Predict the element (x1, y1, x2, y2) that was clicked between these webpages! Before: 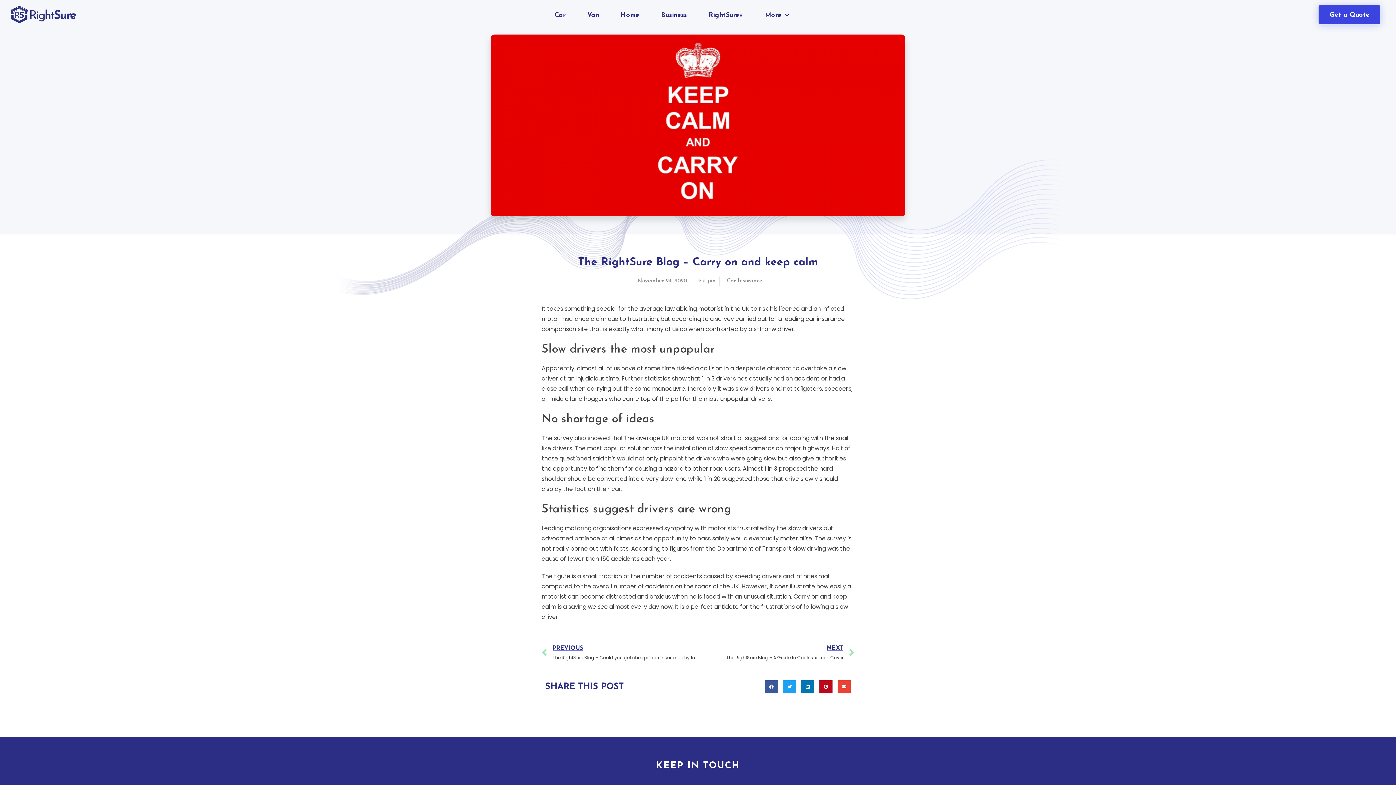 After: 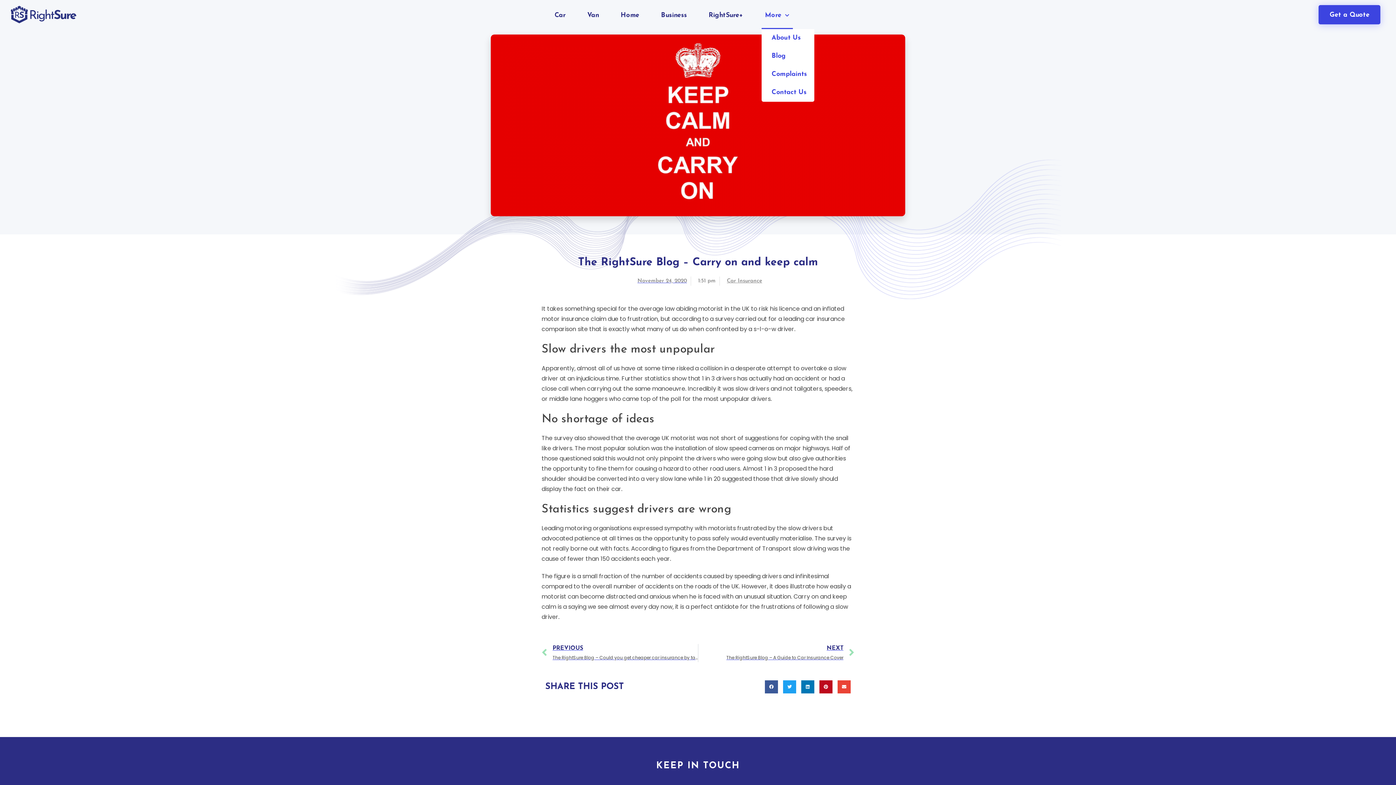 Action: label: More bbox: (761, 1, 792, 29)